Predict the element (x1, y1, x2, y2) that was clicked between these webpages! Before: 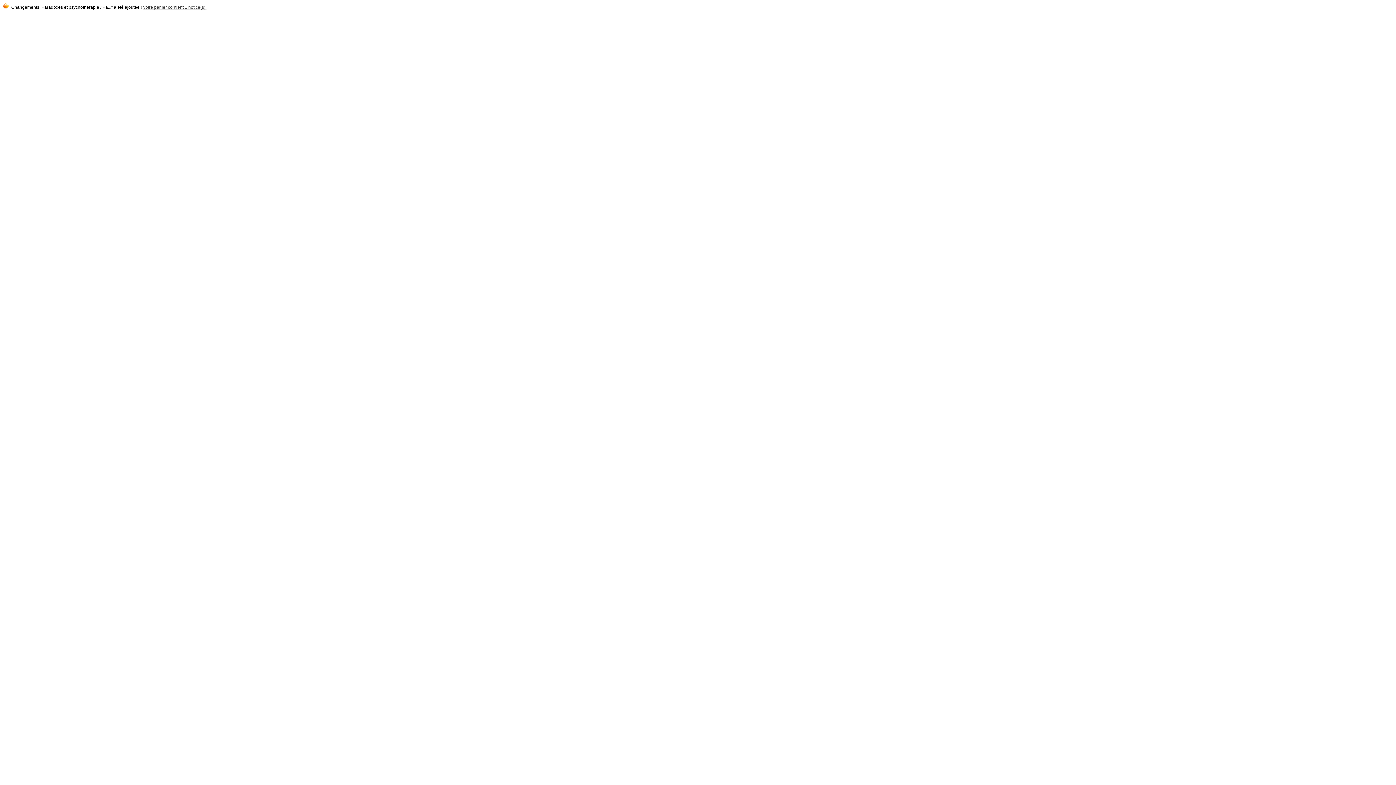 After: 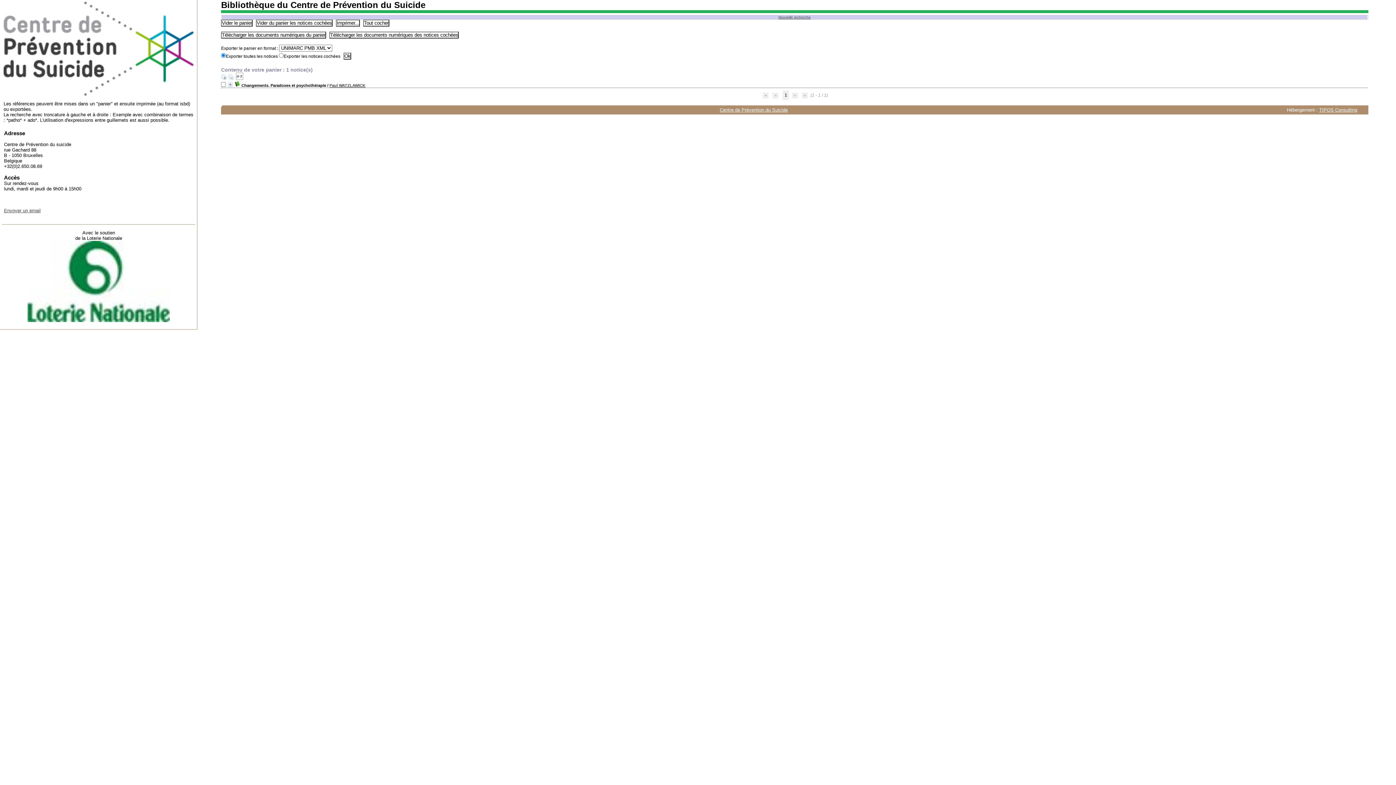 Action: label: Votre panier contient 1 notice(s). bbox: (142, 4, 206, 9)